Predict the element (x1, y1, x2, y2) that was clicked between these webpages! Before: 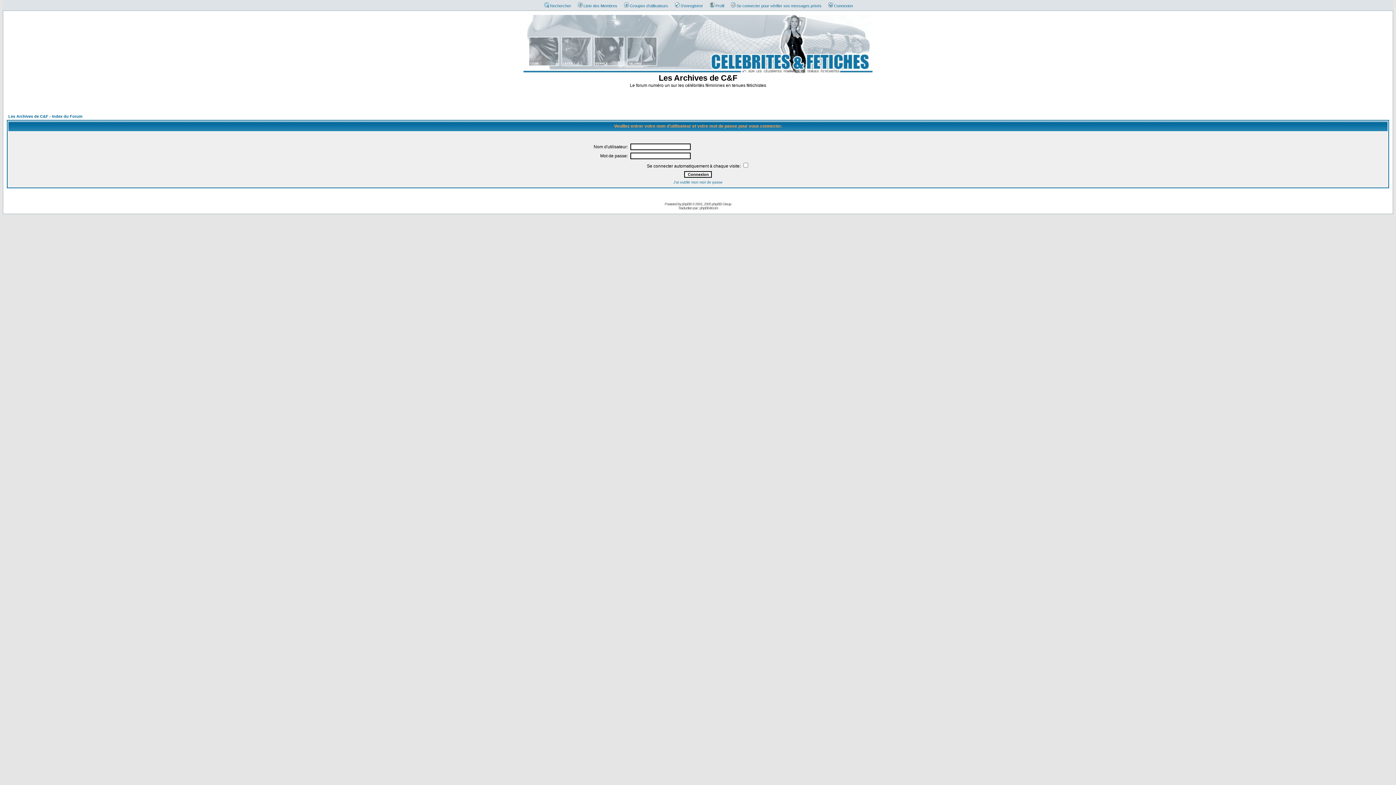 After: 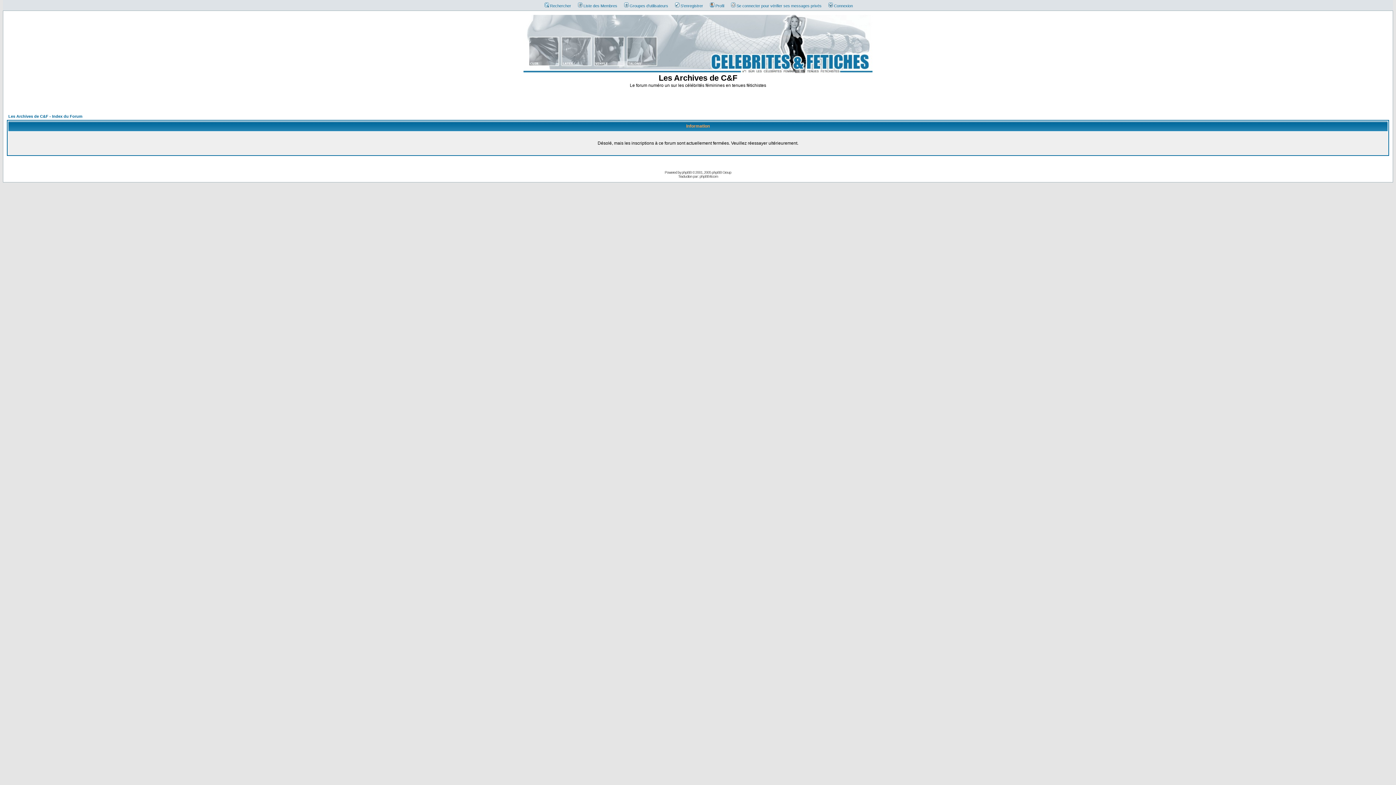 Action: label: S'enregistrer bbox: (671, 3, 703, 8)